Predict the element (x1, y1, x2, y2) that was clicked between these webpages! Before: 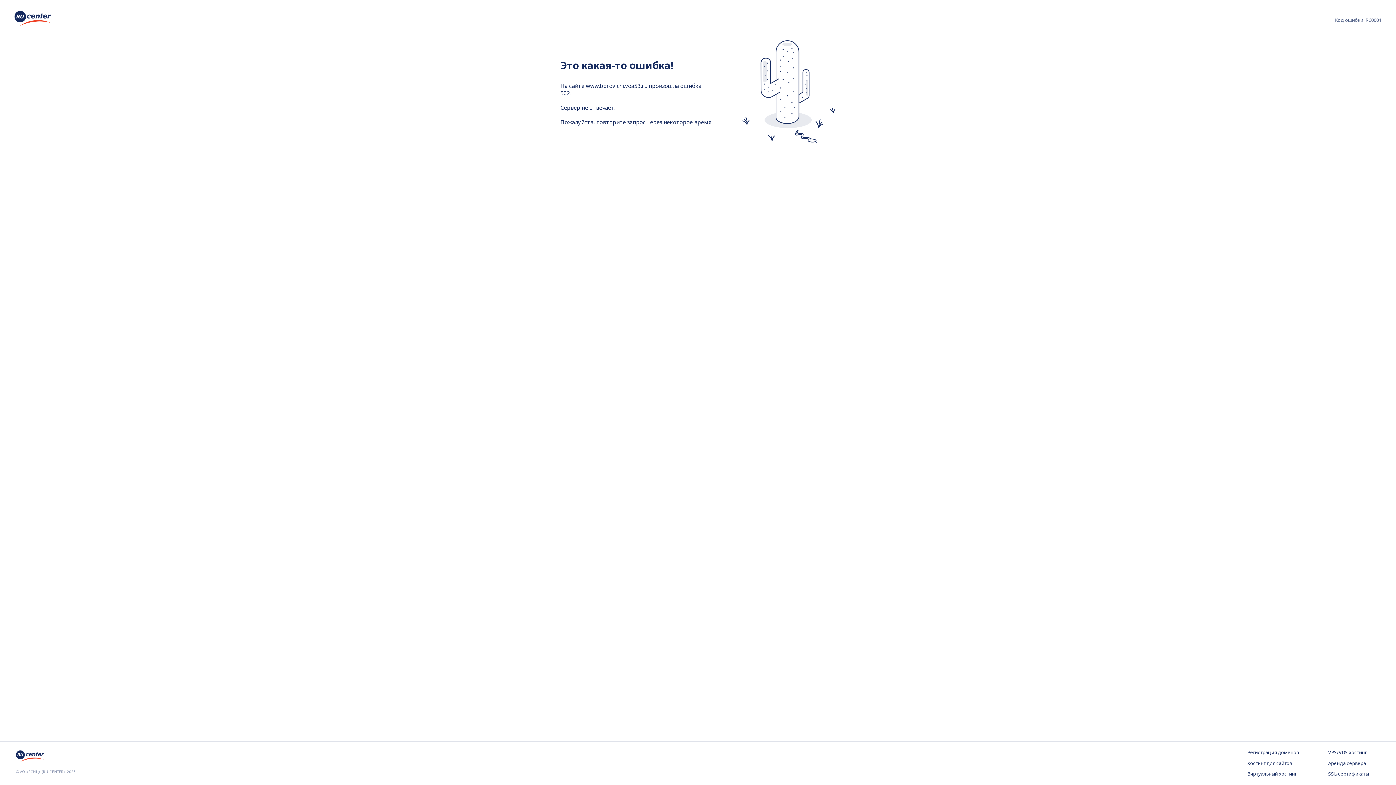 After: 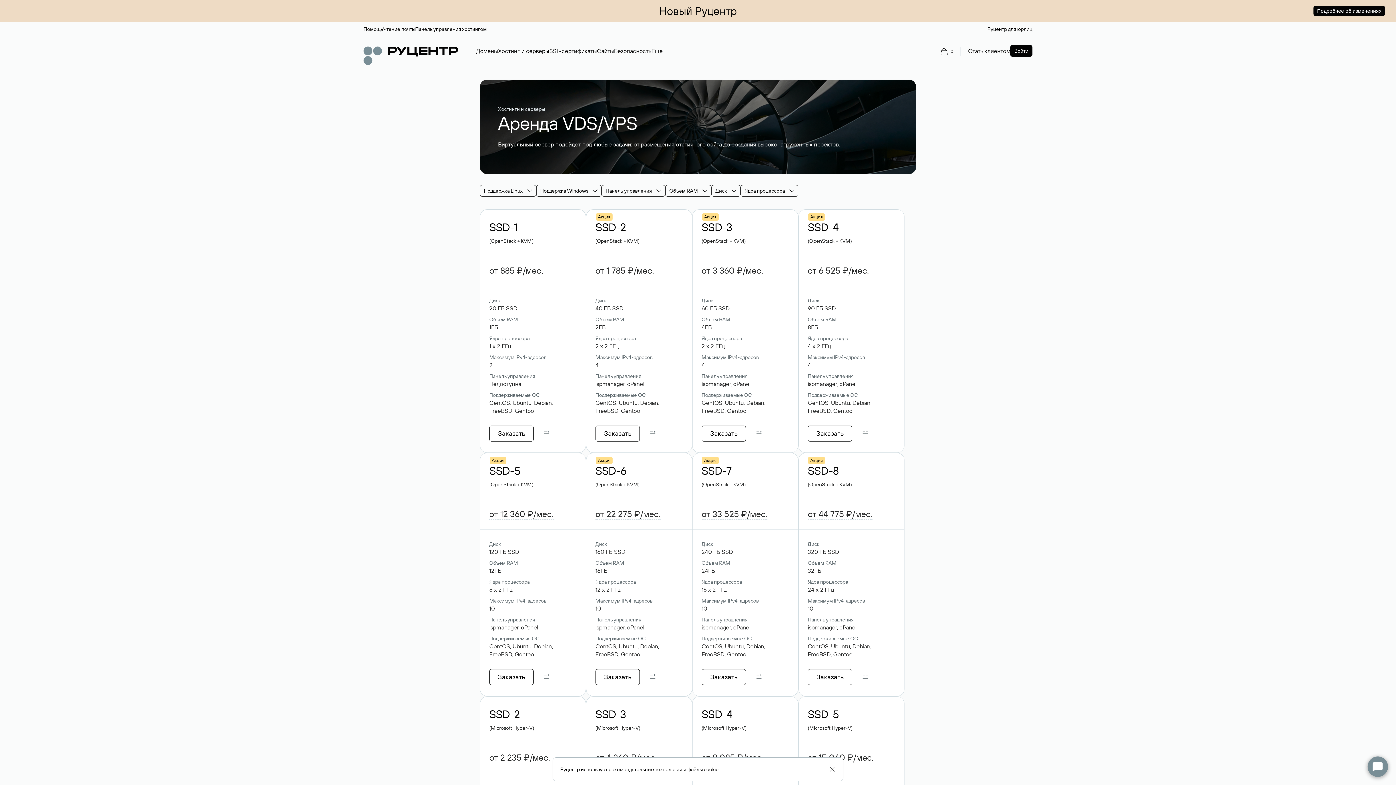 Action: label: VPS/VDS хостинг bbox: (1328, 749, 1380, 756)